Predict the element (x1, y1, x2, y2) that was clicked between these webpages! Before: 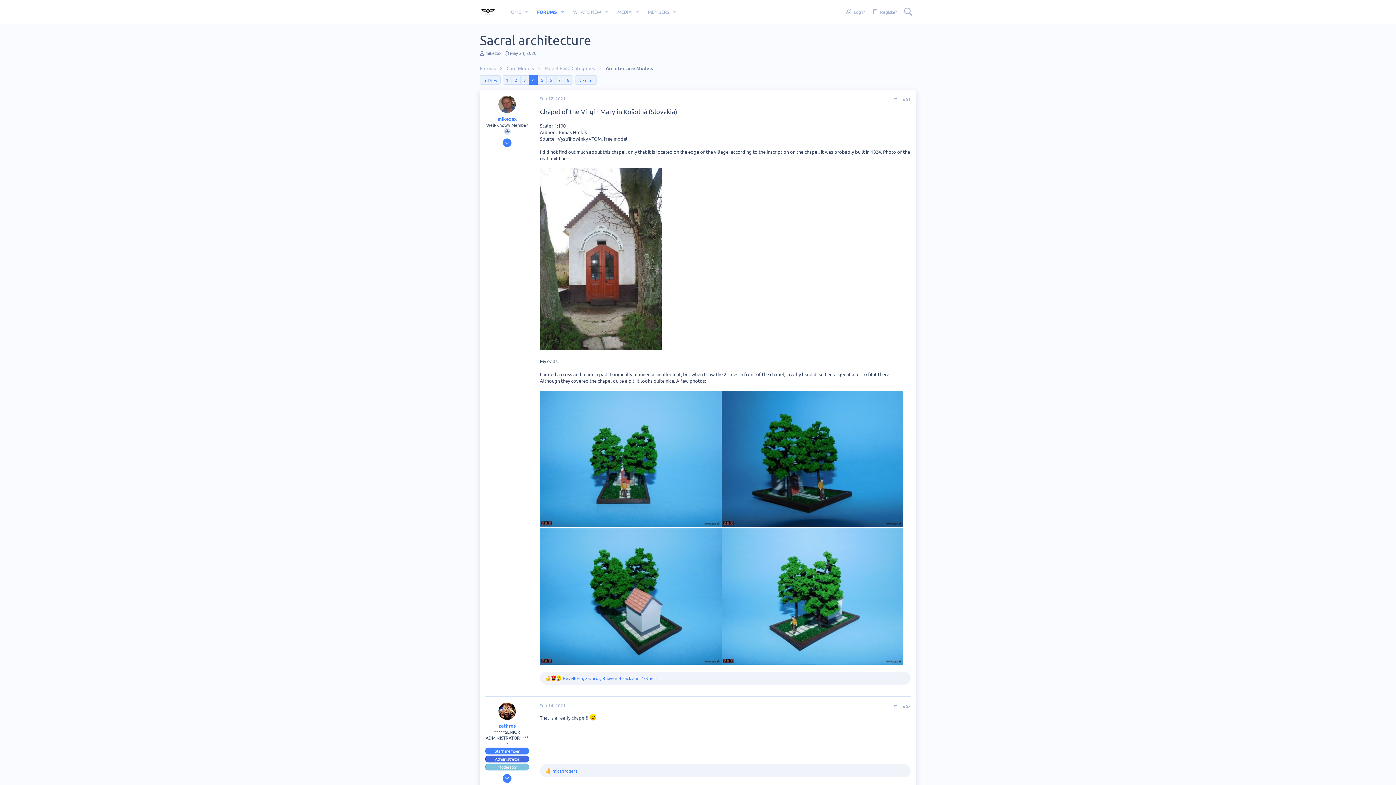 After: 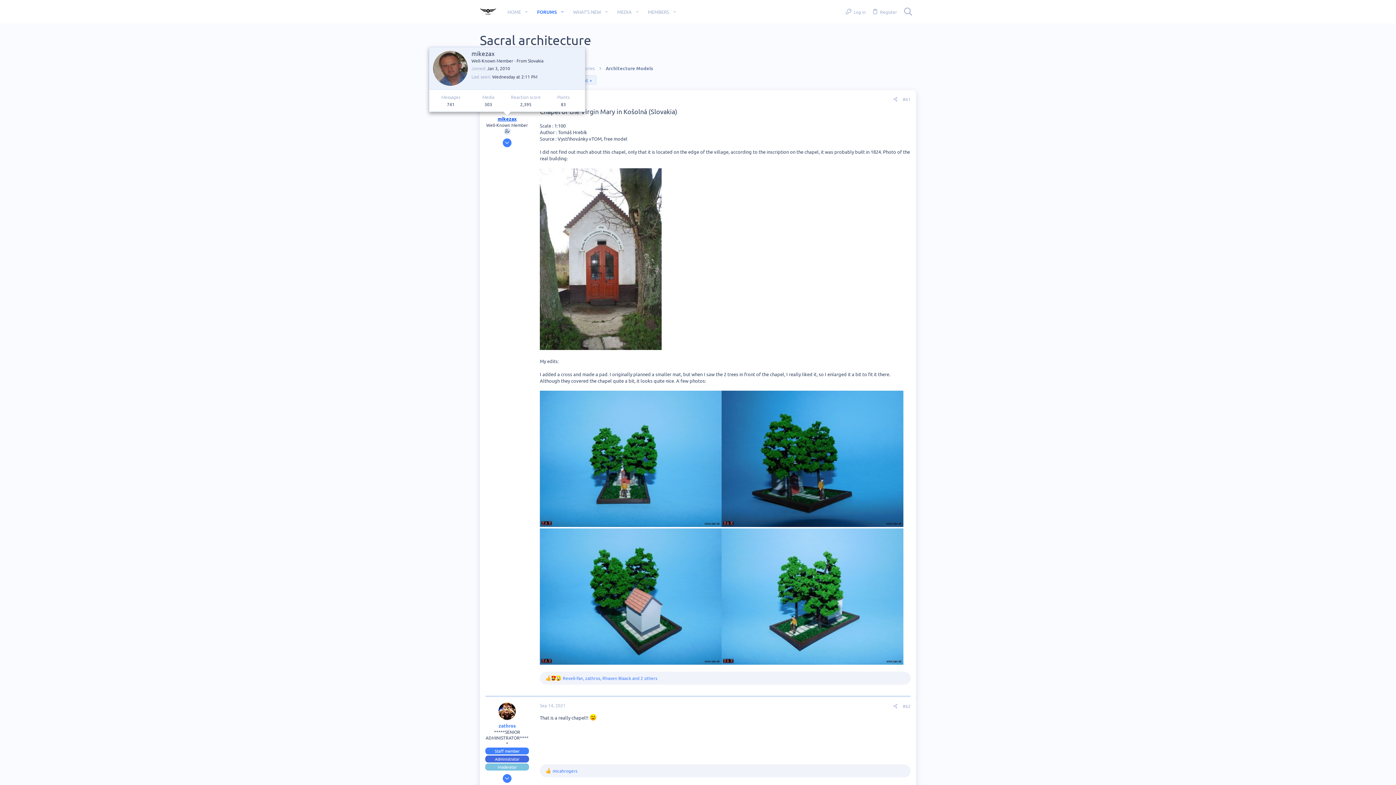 Action: bbox: (497, 115, 516, 121) label: mikezax